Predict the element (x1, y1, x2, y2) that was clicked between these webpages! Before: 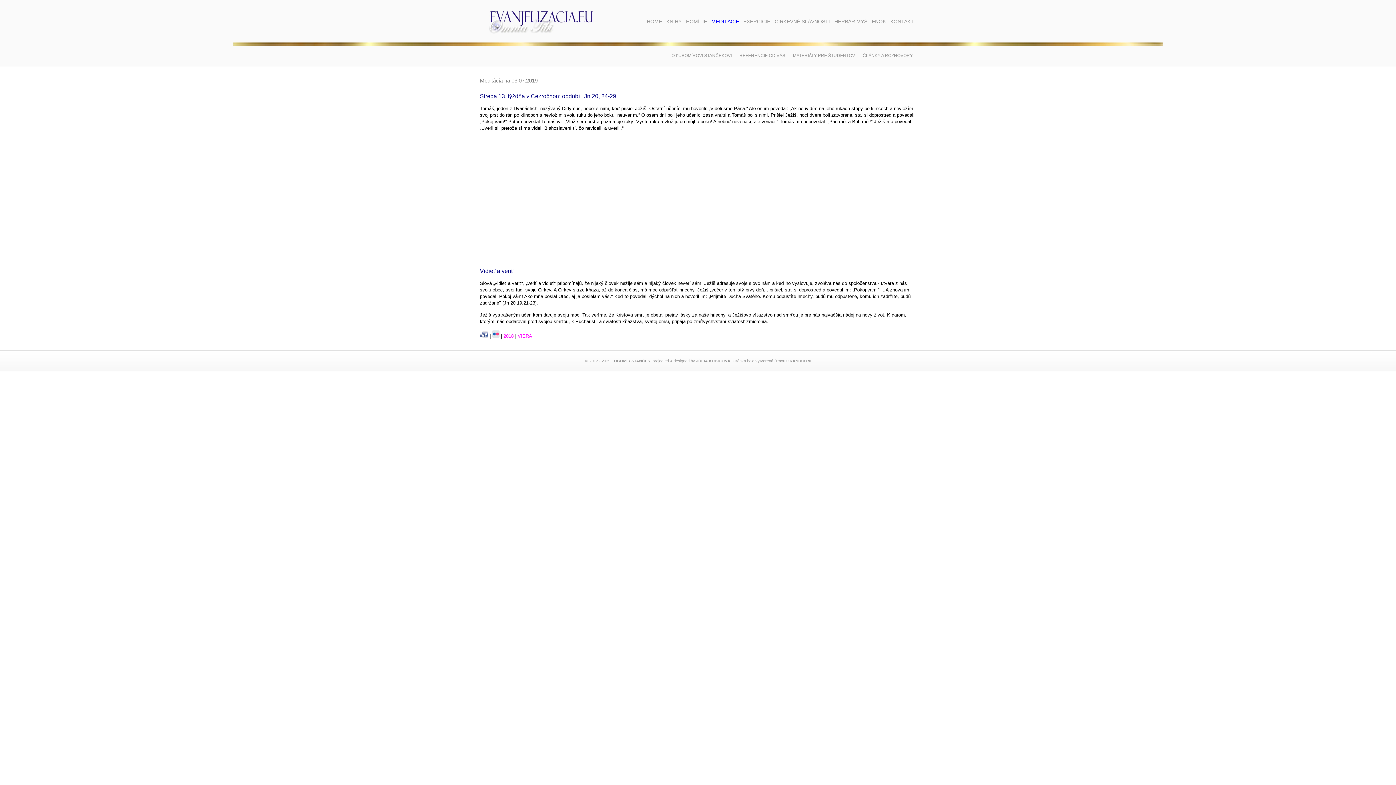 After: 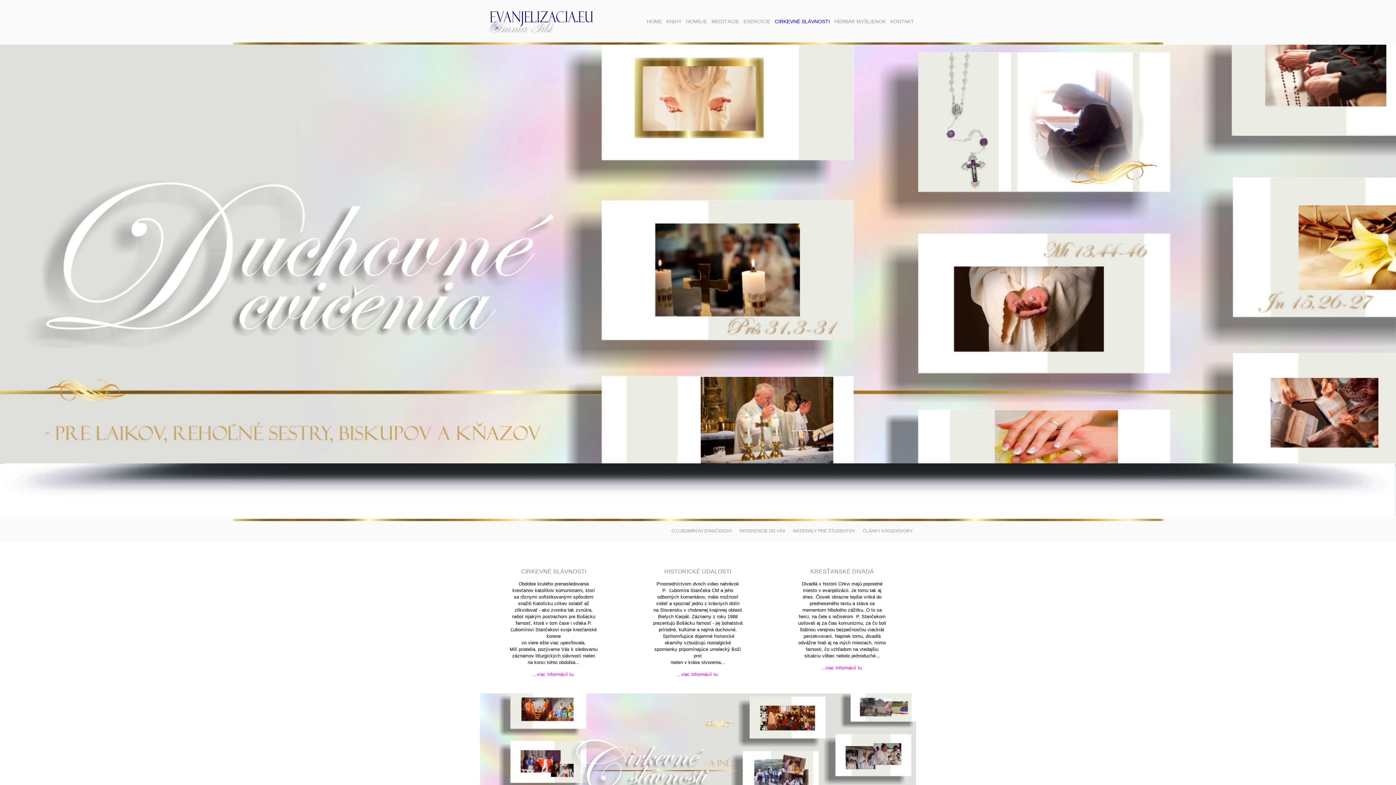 Action: label: CIRKEVNÉ SLÁVNOSTI bbox: (772, 14, 832, 28)